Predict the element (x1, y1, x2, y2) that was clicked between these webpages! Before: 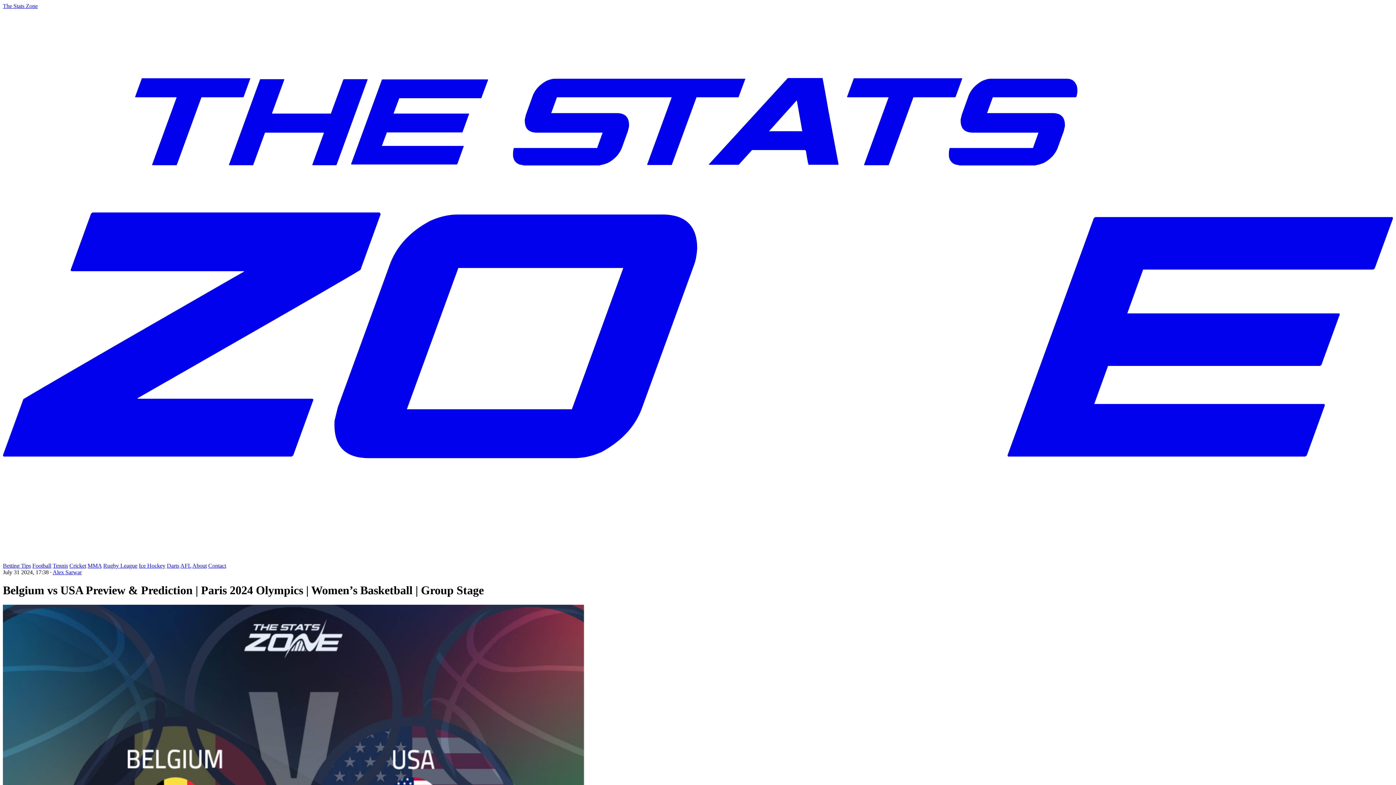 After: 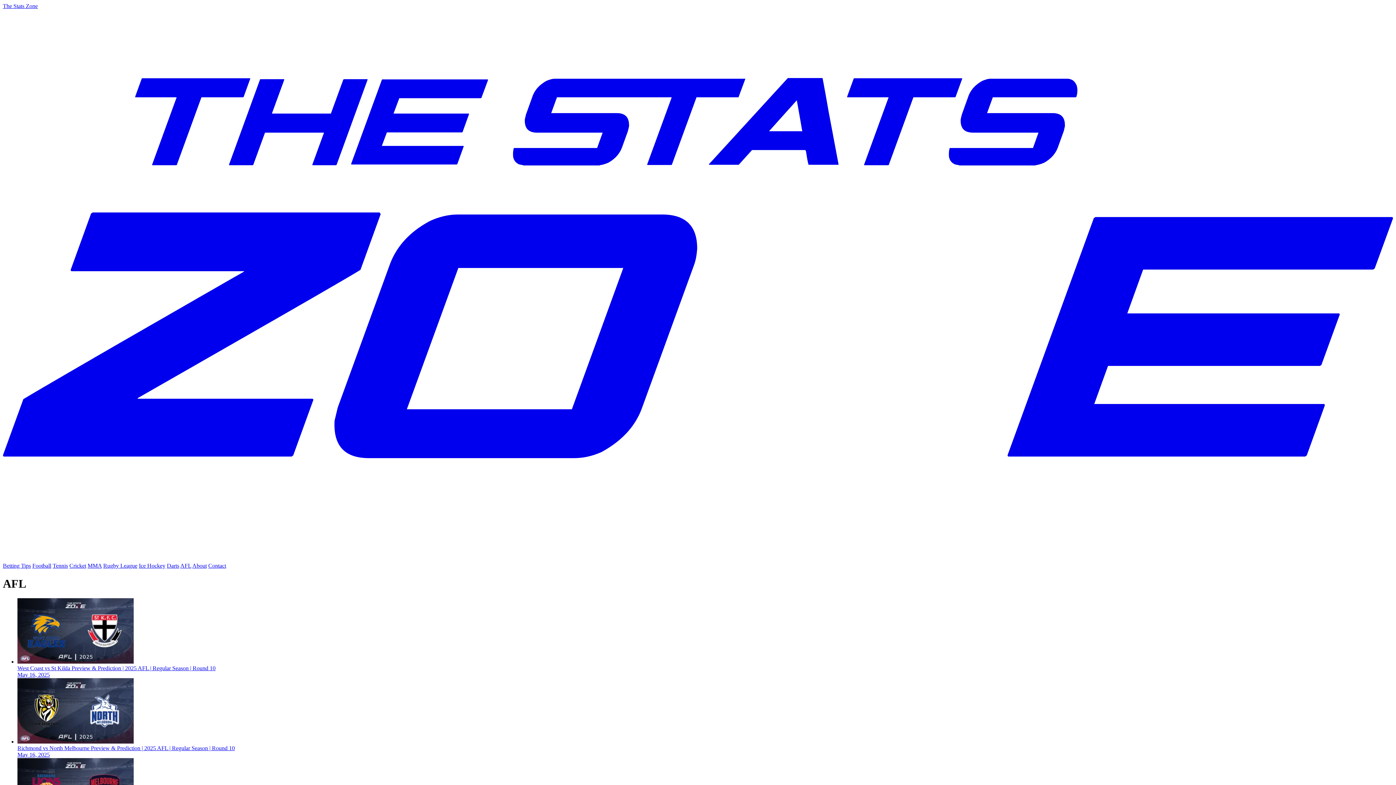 Action: label: AFL bbox: (180, 563, 191, 569)